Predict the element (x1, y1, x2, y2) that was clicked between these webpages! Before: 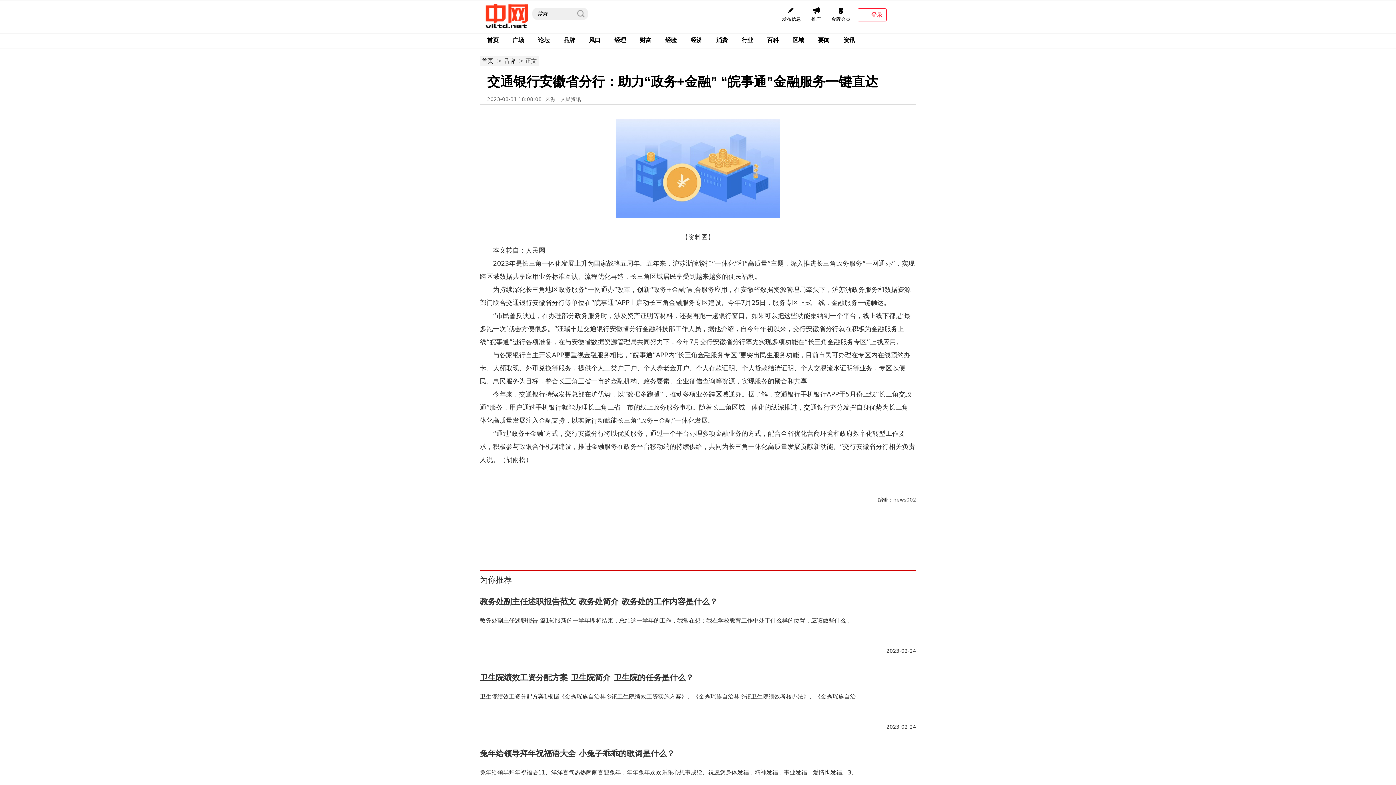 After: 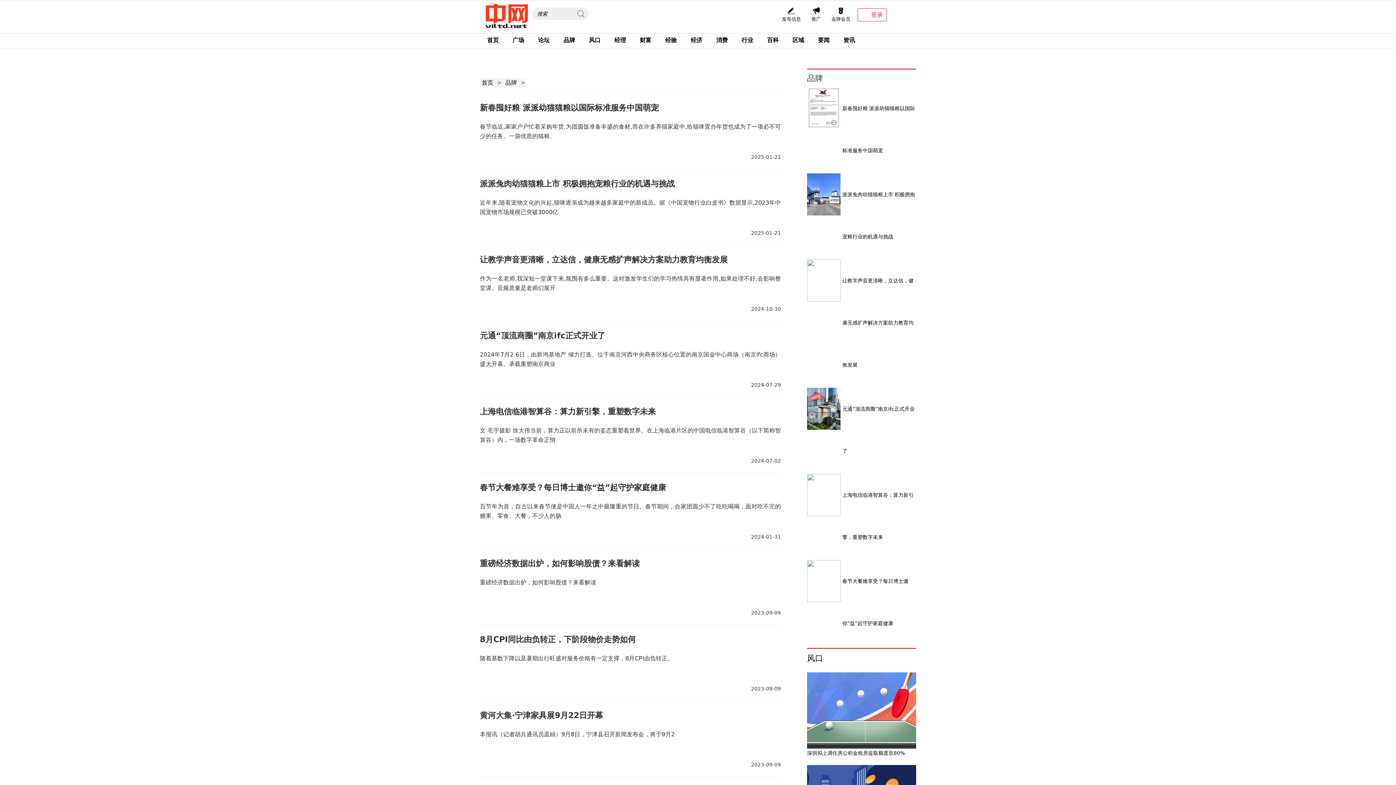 Action: label: 品牌 bbox: (503, 58, 517, 64)